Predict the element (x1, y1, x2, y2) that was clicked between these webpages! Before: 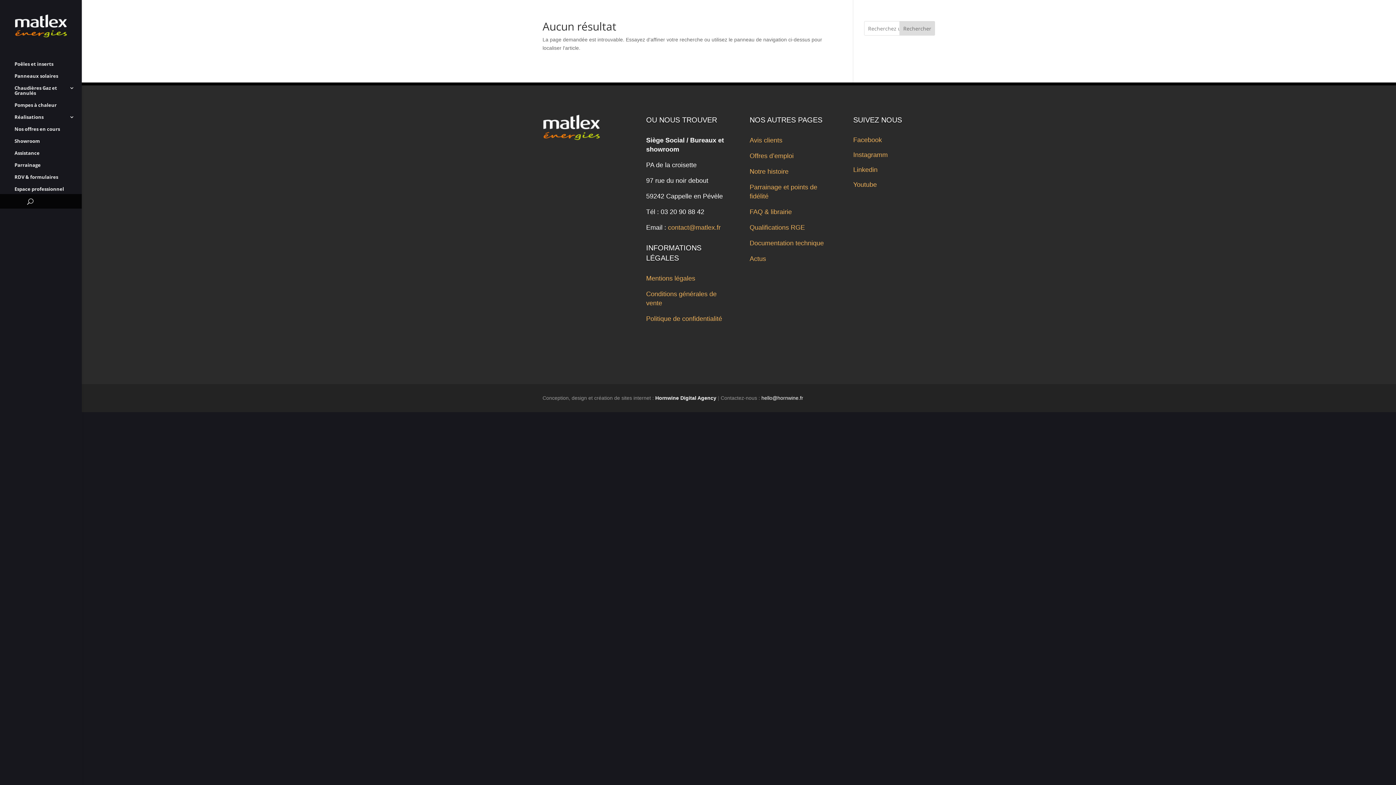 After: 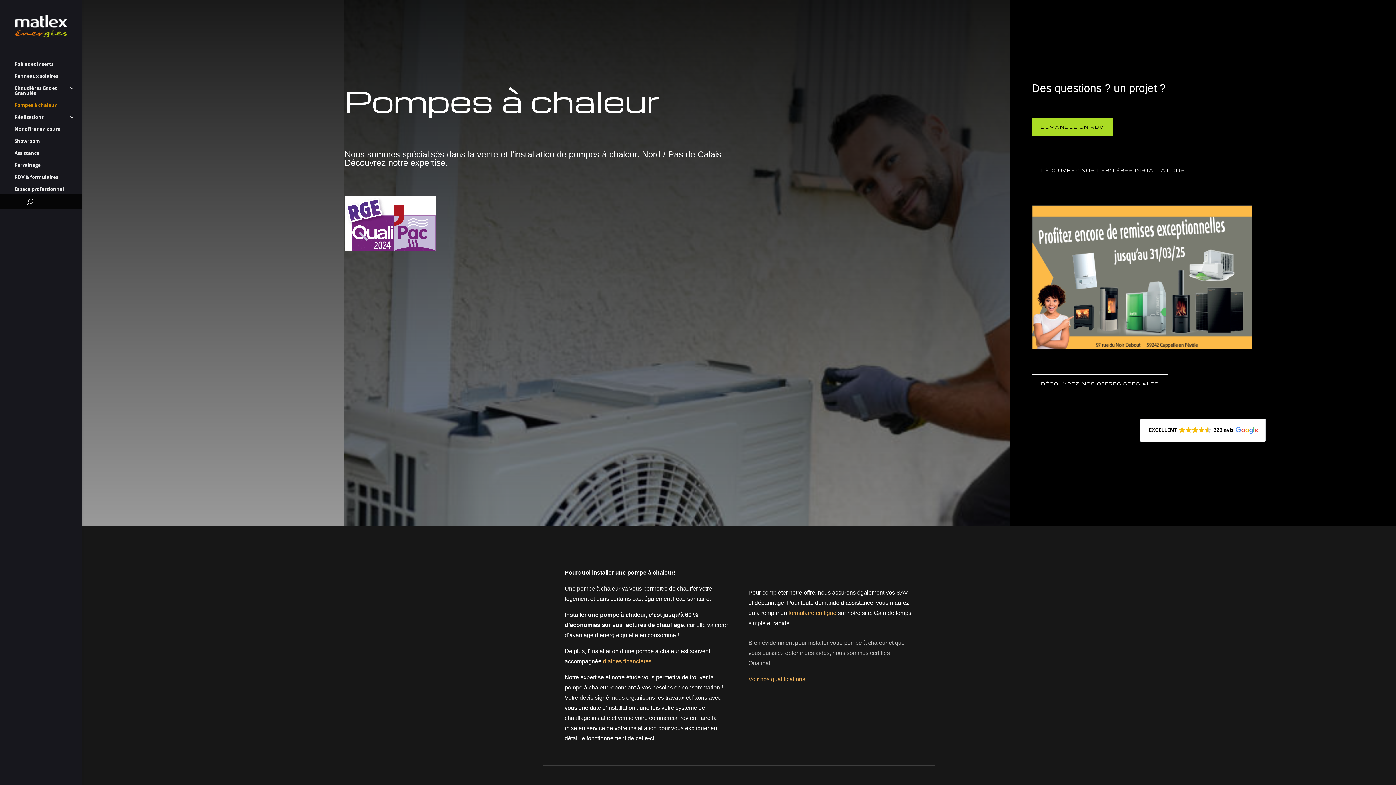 Action: label: Pompes à chaleur bbox: (14, 102, 81, 114)